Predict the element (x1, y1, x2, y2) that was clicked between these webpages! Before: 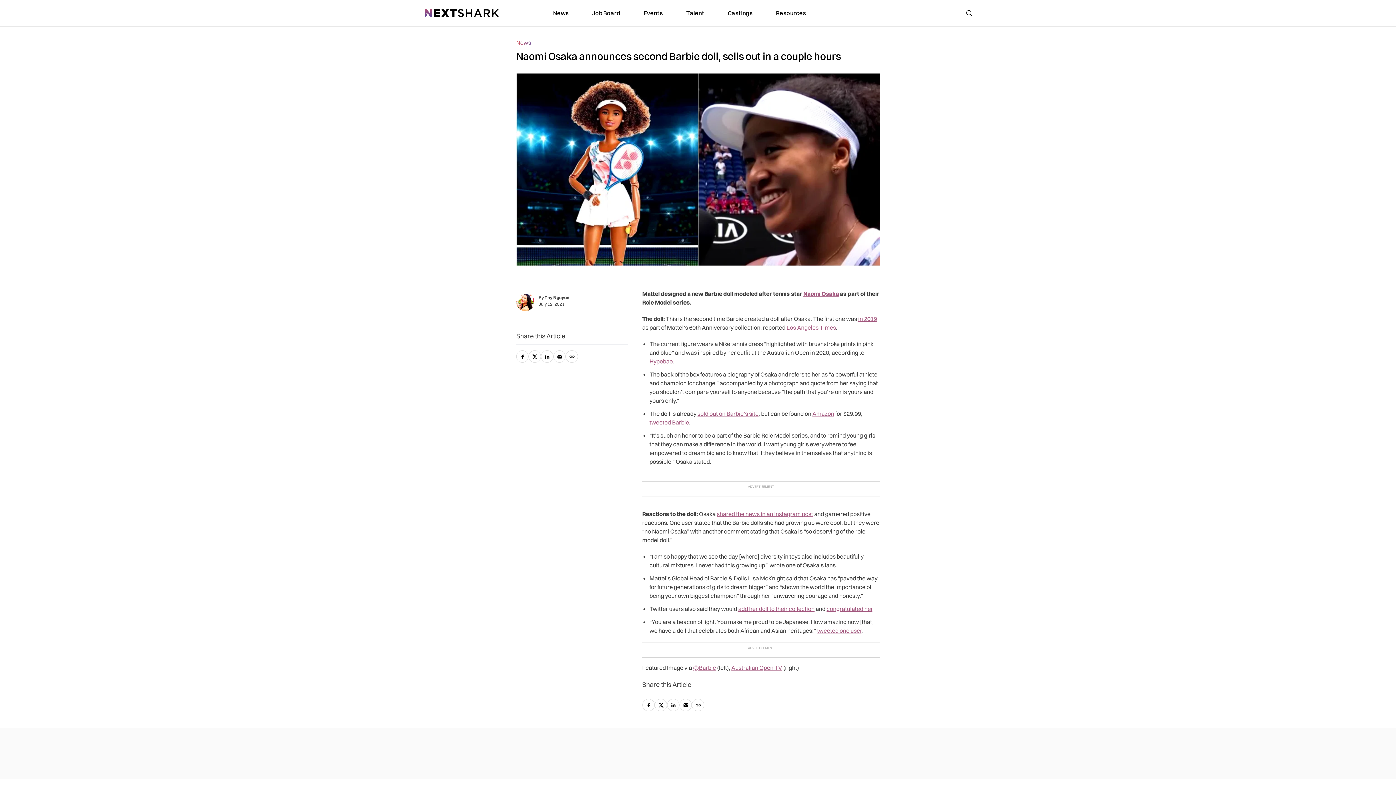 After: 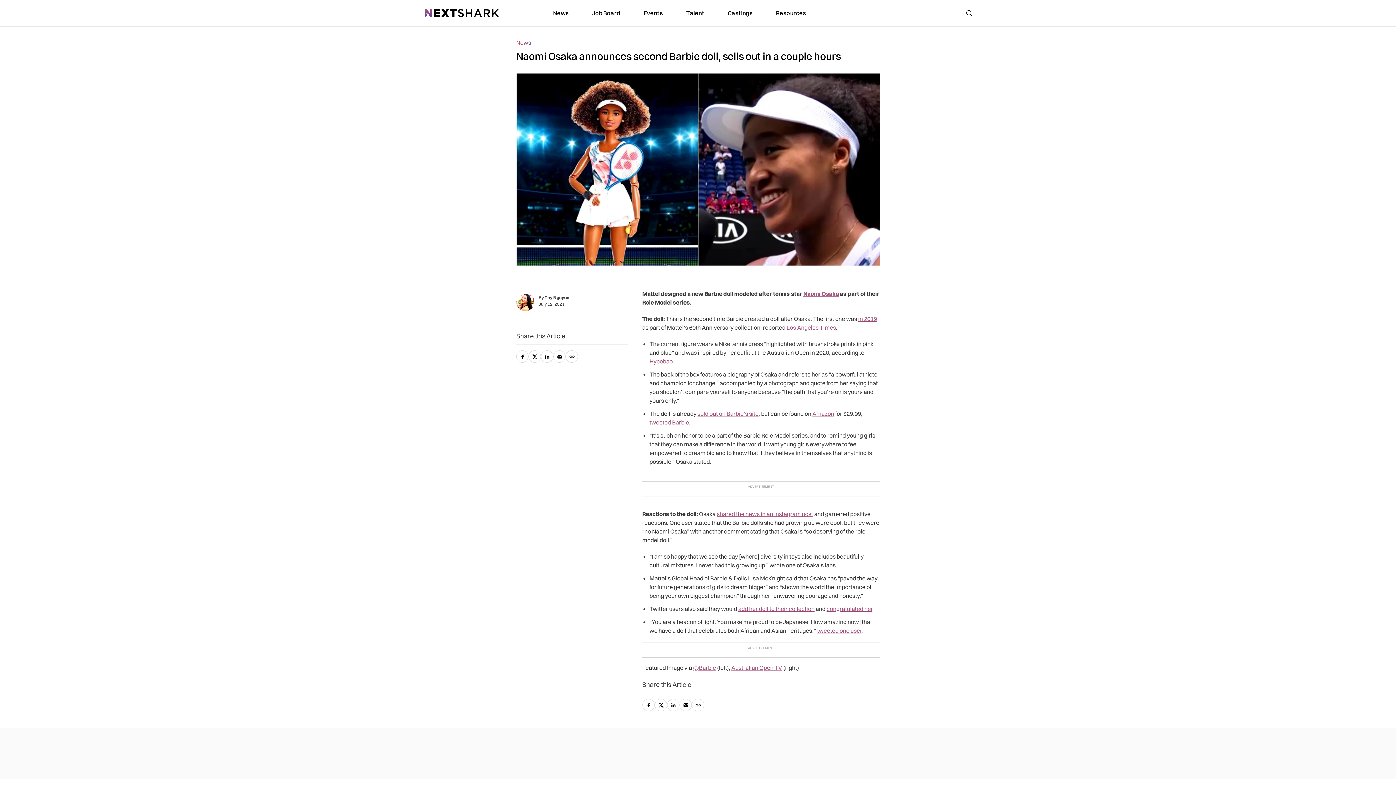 Action: label: tweeted Barbie bbox: (649, 418, 689, 426)